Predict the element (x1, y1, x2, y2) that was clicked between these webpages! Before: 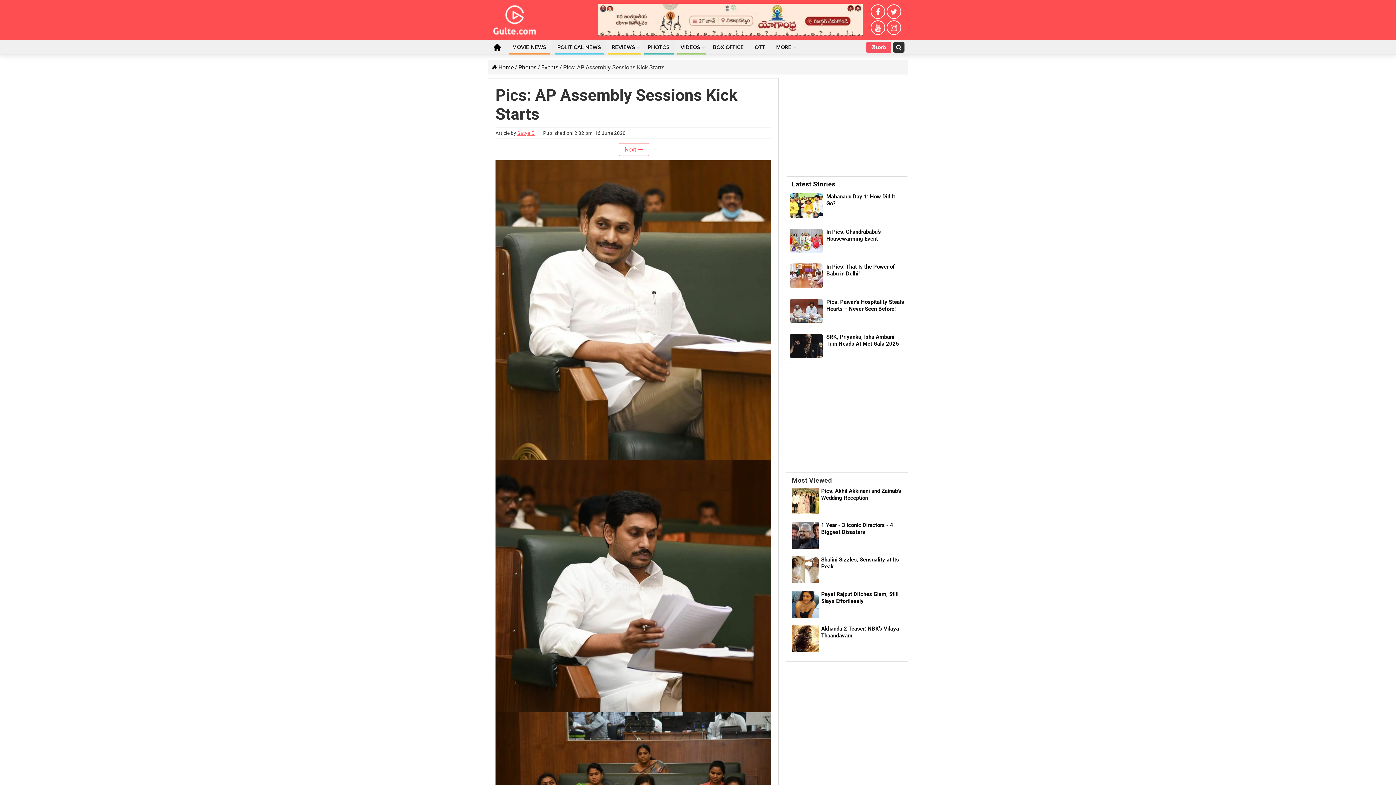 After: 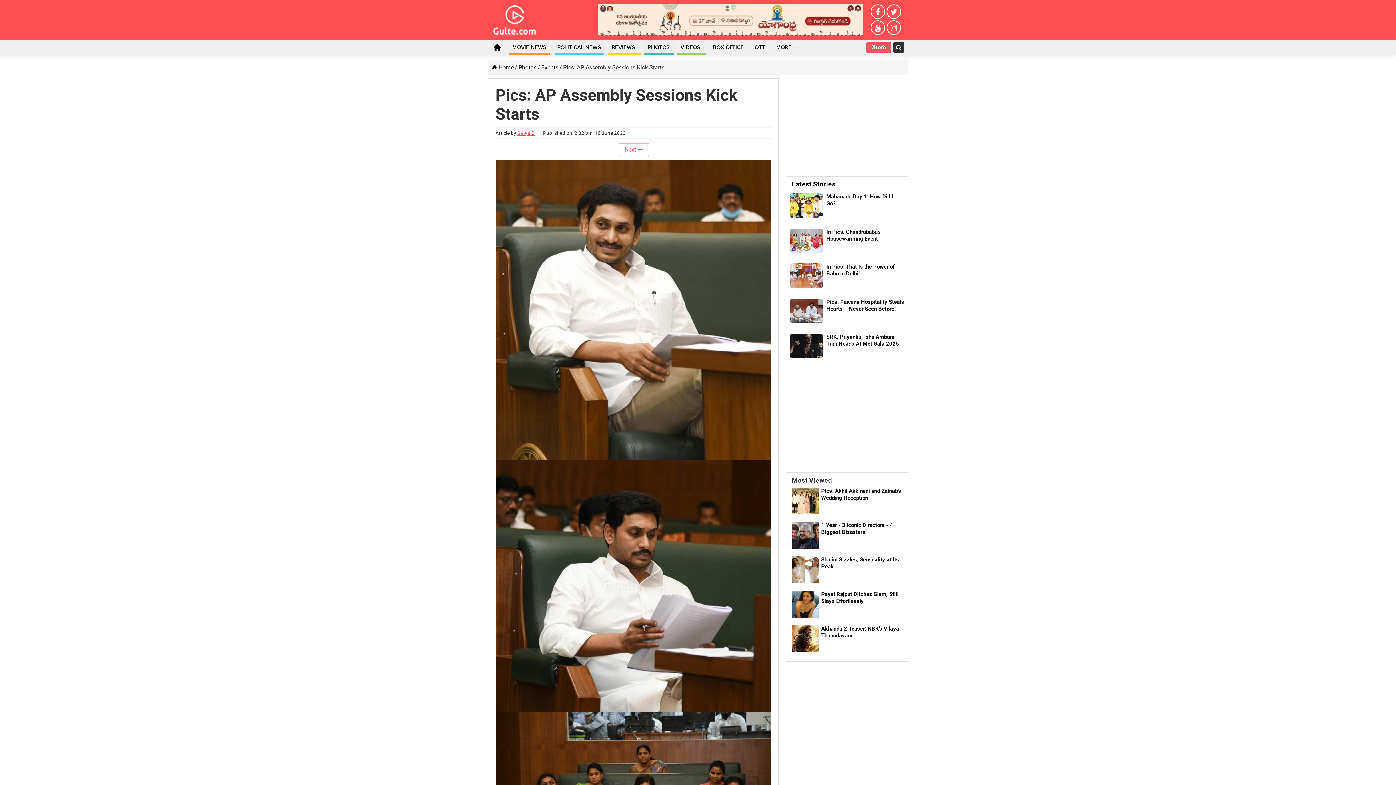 Action: label: Latest Stories bbox: (786, 176, 908, 188)